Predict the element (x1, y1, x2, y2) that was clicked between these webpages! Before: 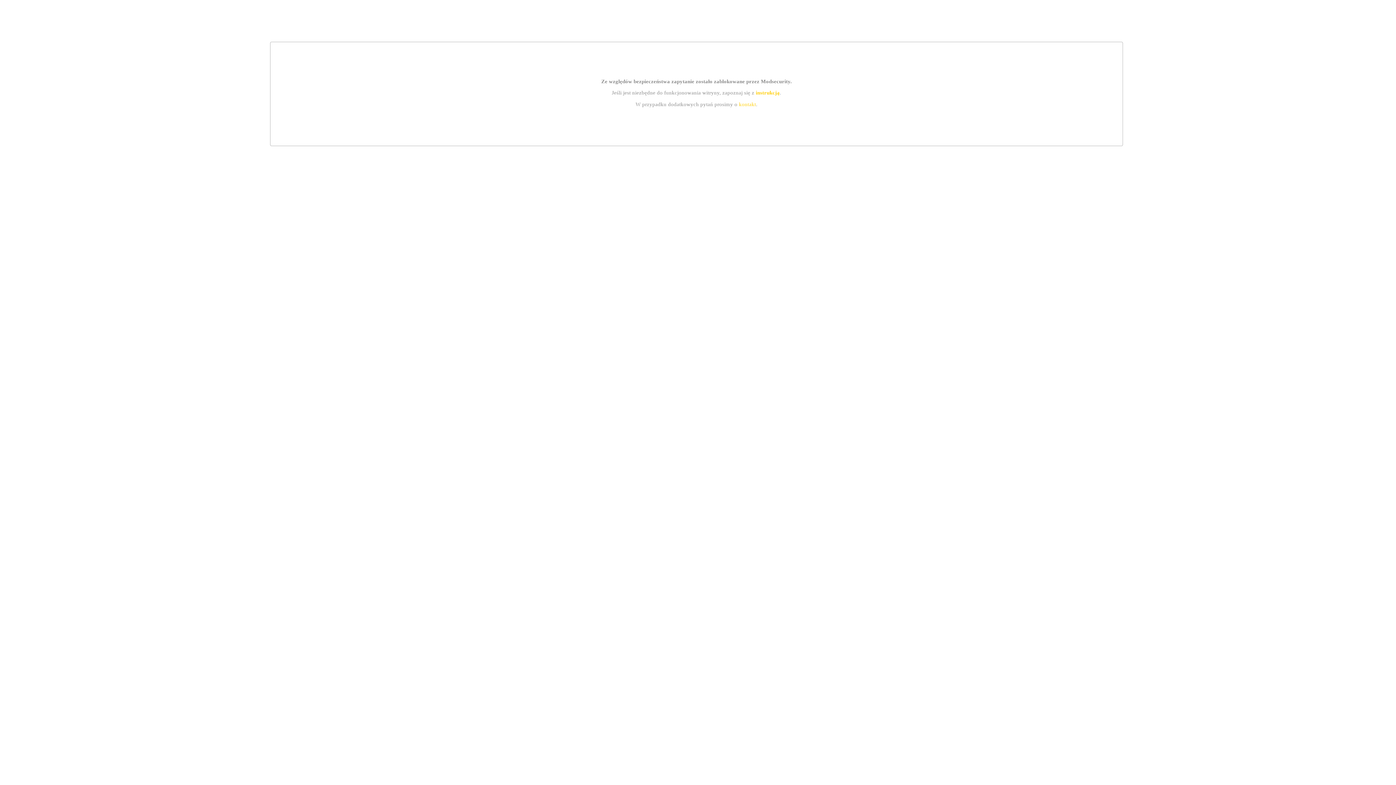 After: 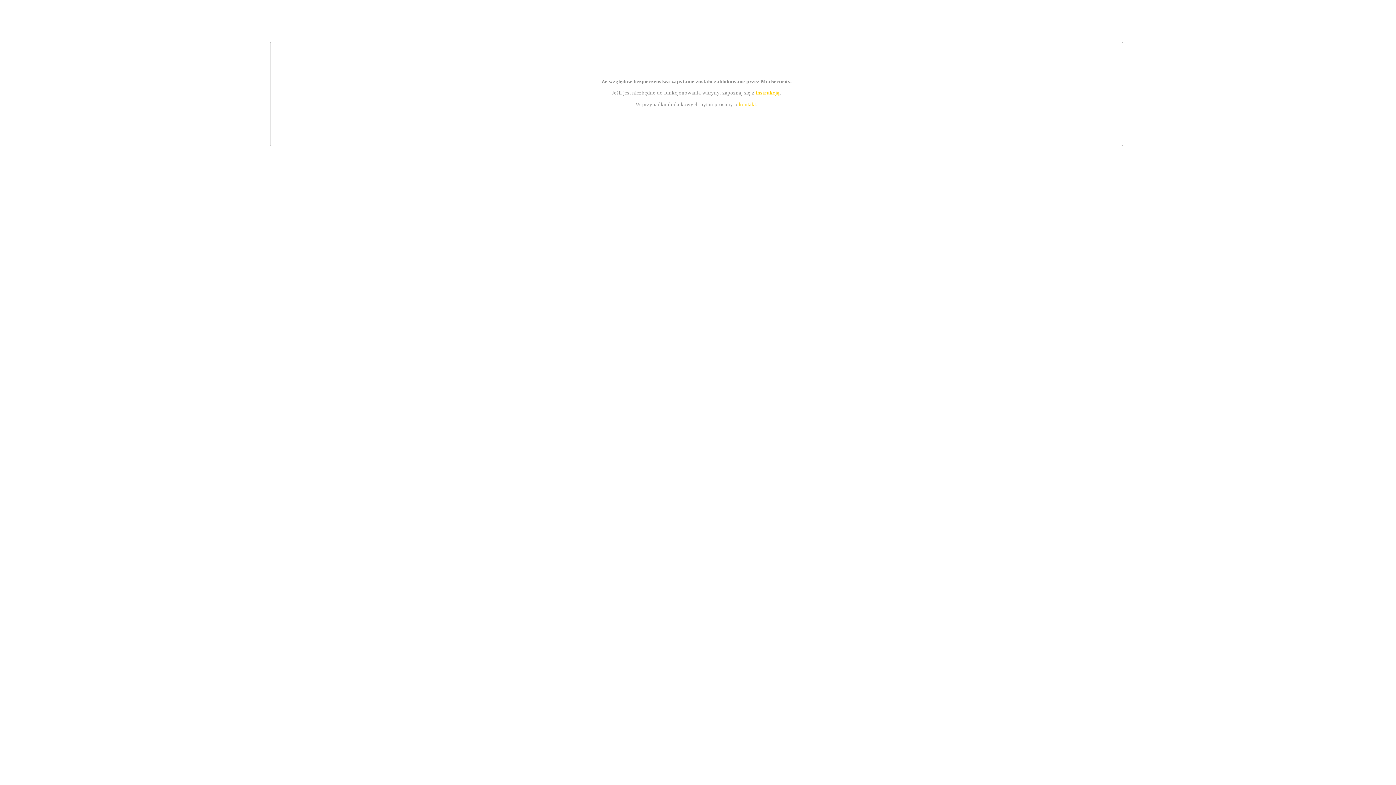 Action: label: kontakt bbox: (739, 101, 756, 107)